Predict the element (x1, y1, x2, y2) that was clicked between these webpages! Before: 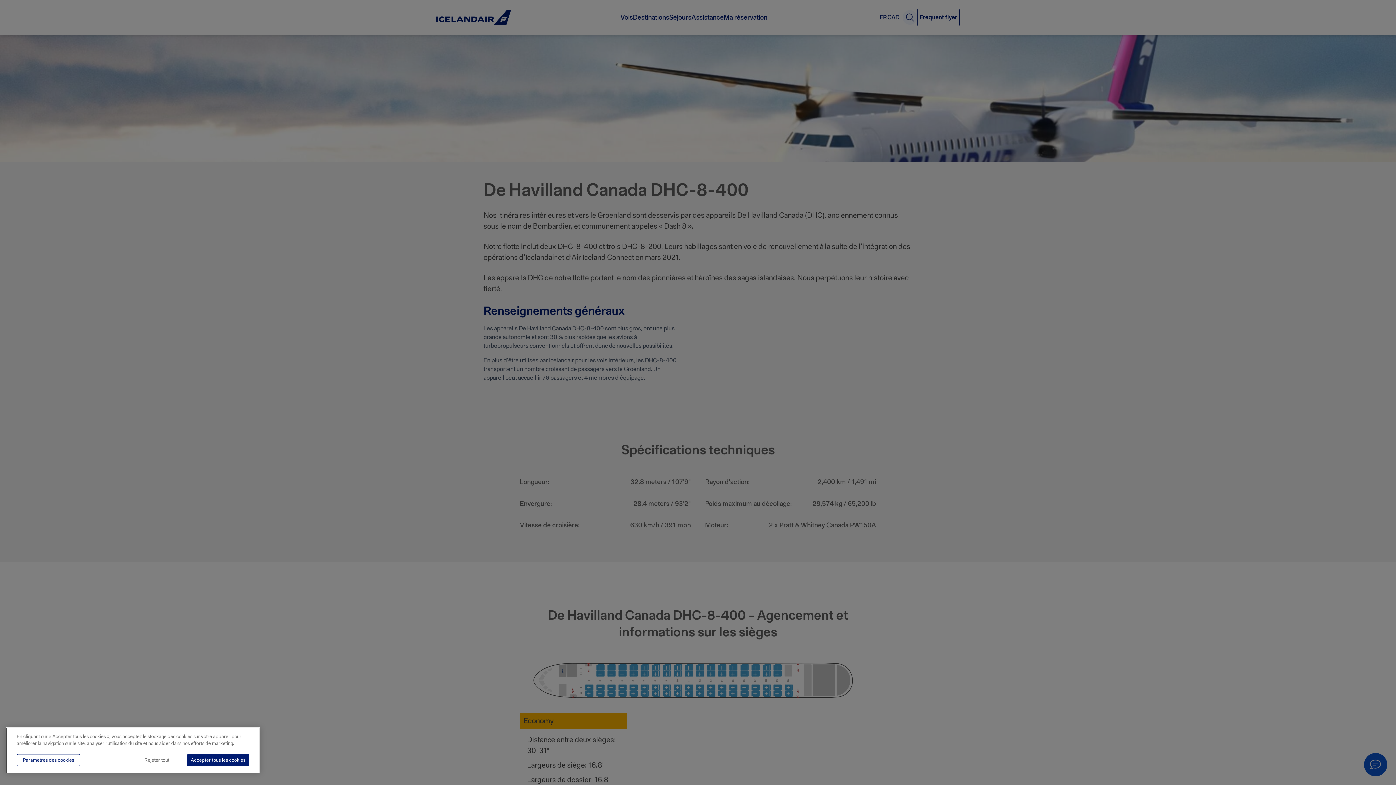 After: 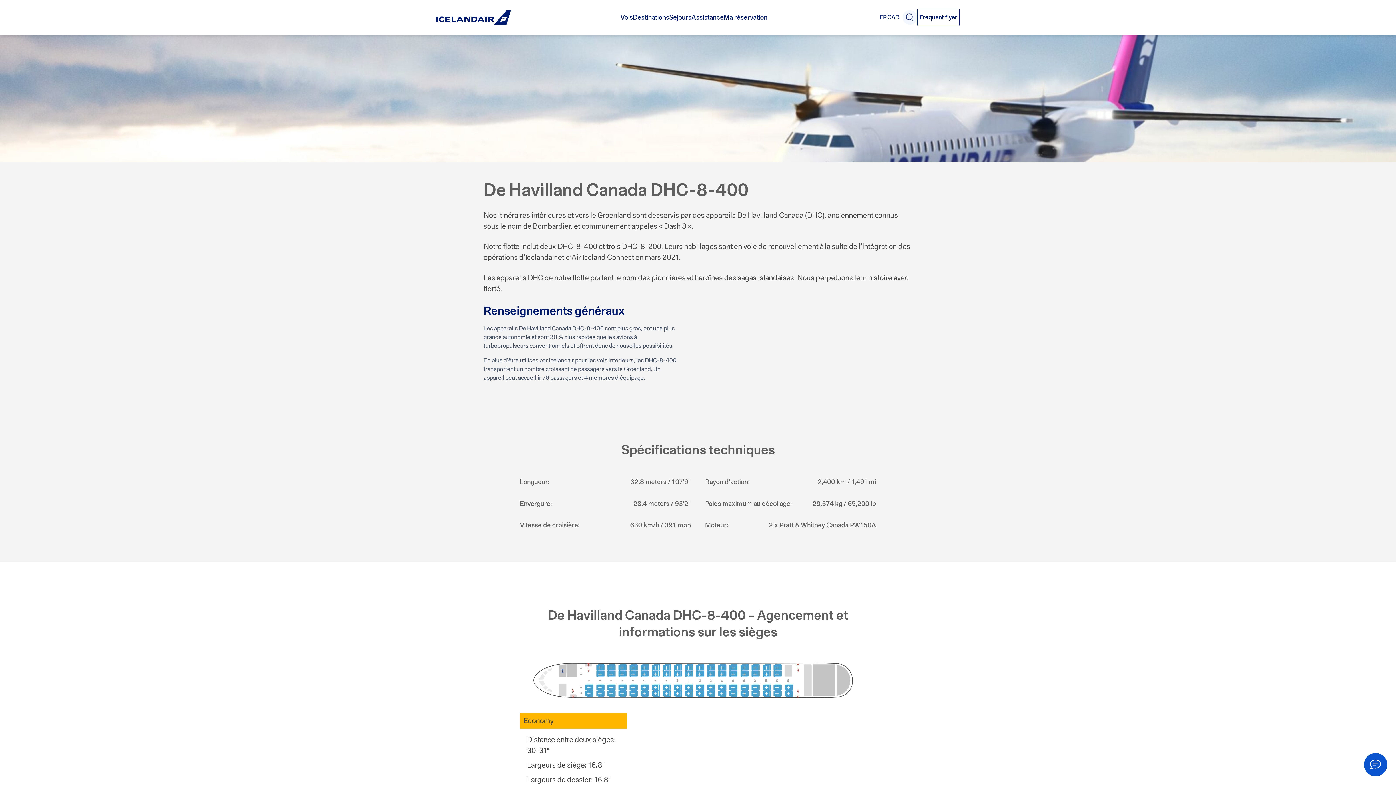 Action: bbox: (133, 754, 180, 766) label: Rejeter tout